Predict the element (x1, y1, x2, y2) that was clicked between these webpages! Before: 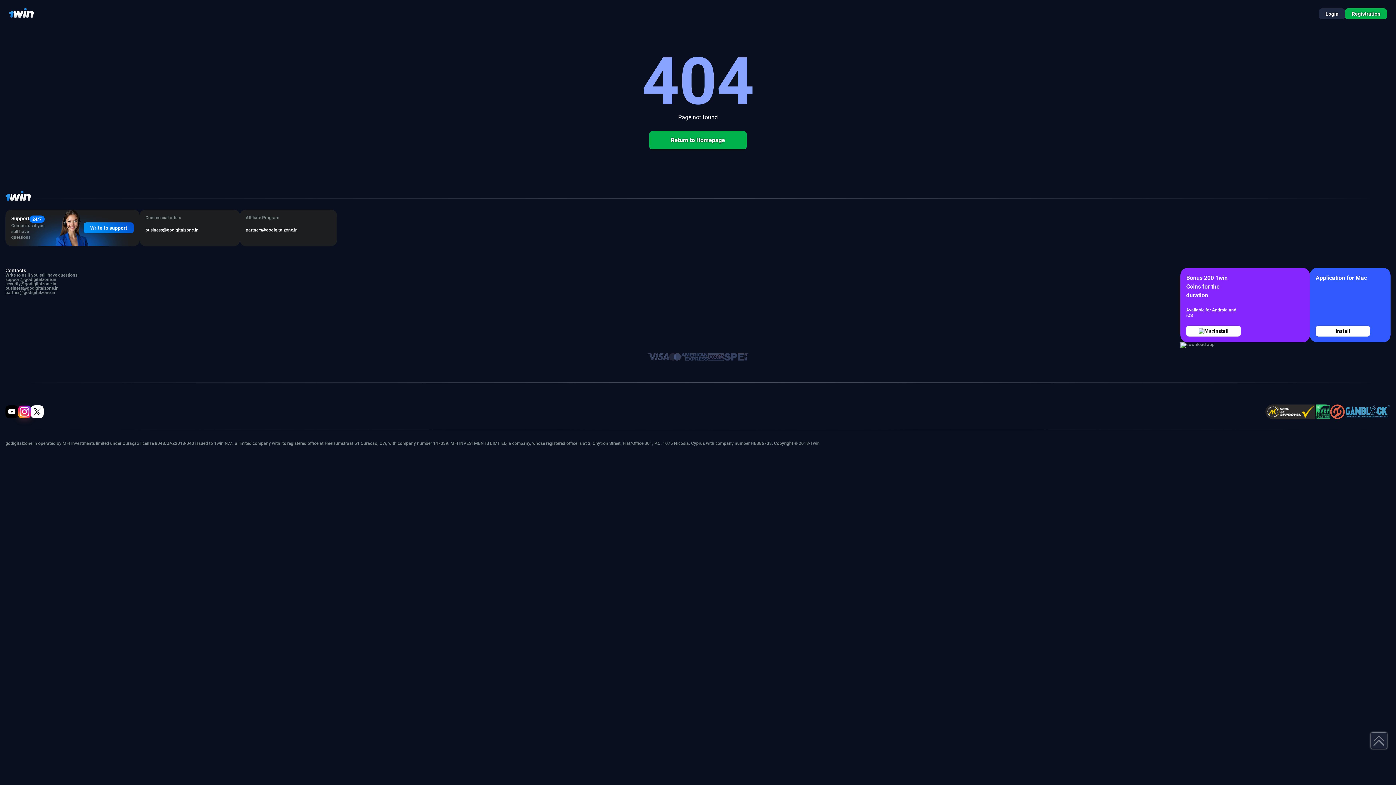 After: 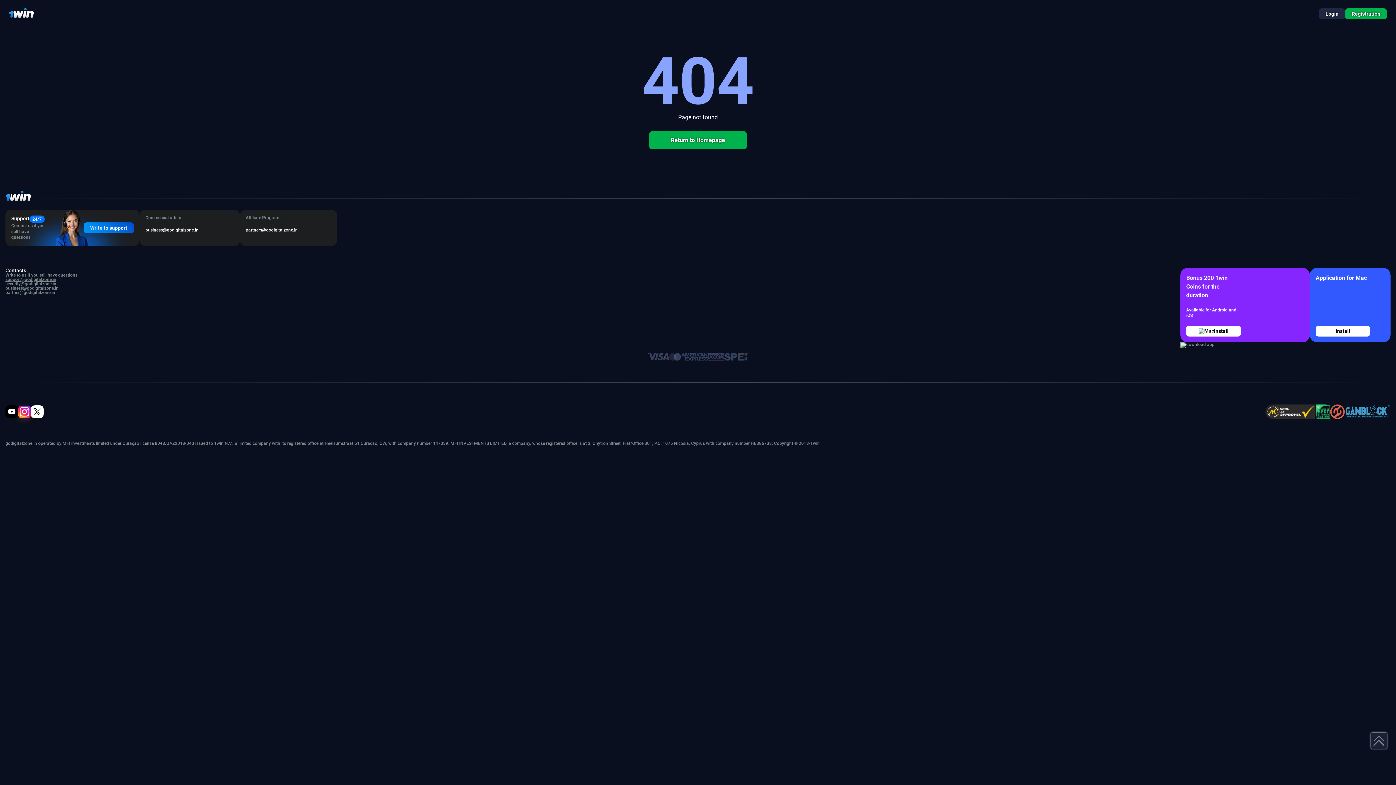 Action: label: support@godigitalzone.in bbox: (5, 277, 56, 282)